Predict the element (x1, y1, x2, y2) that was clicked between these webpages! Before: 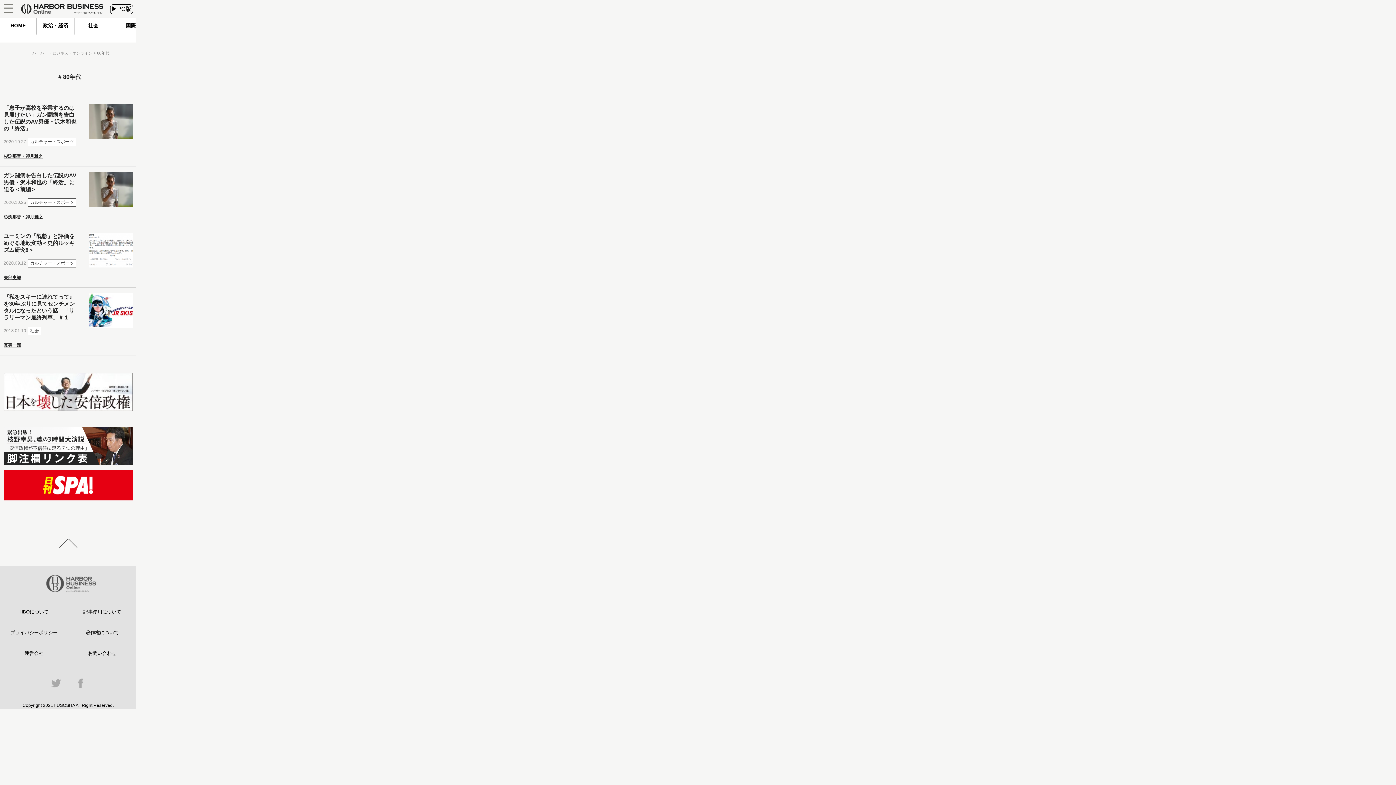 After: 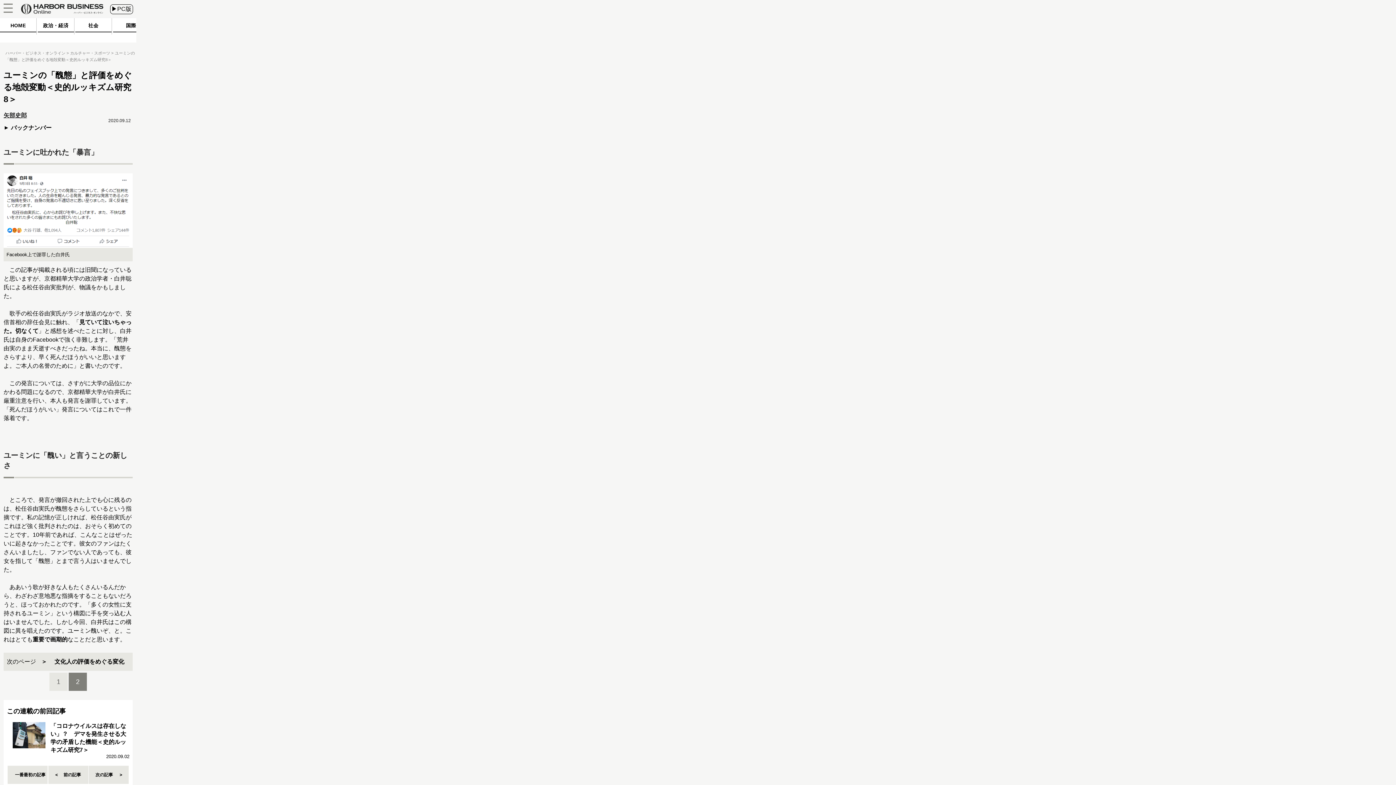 Action: bbox: (3, 232, 80, 259) label: ユーミンの「醜態」と評価をめぐる地殻変動＜史的ルッキズム研究8＞